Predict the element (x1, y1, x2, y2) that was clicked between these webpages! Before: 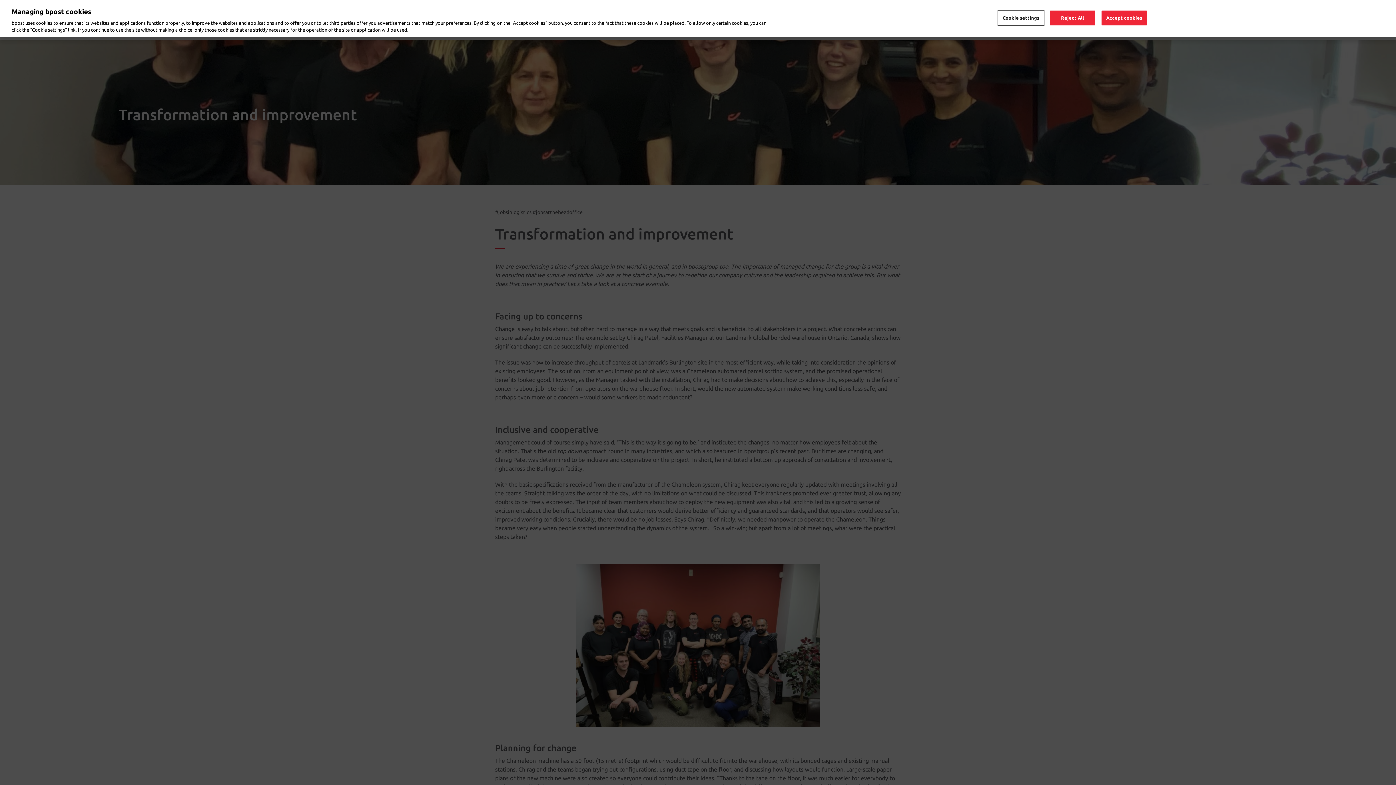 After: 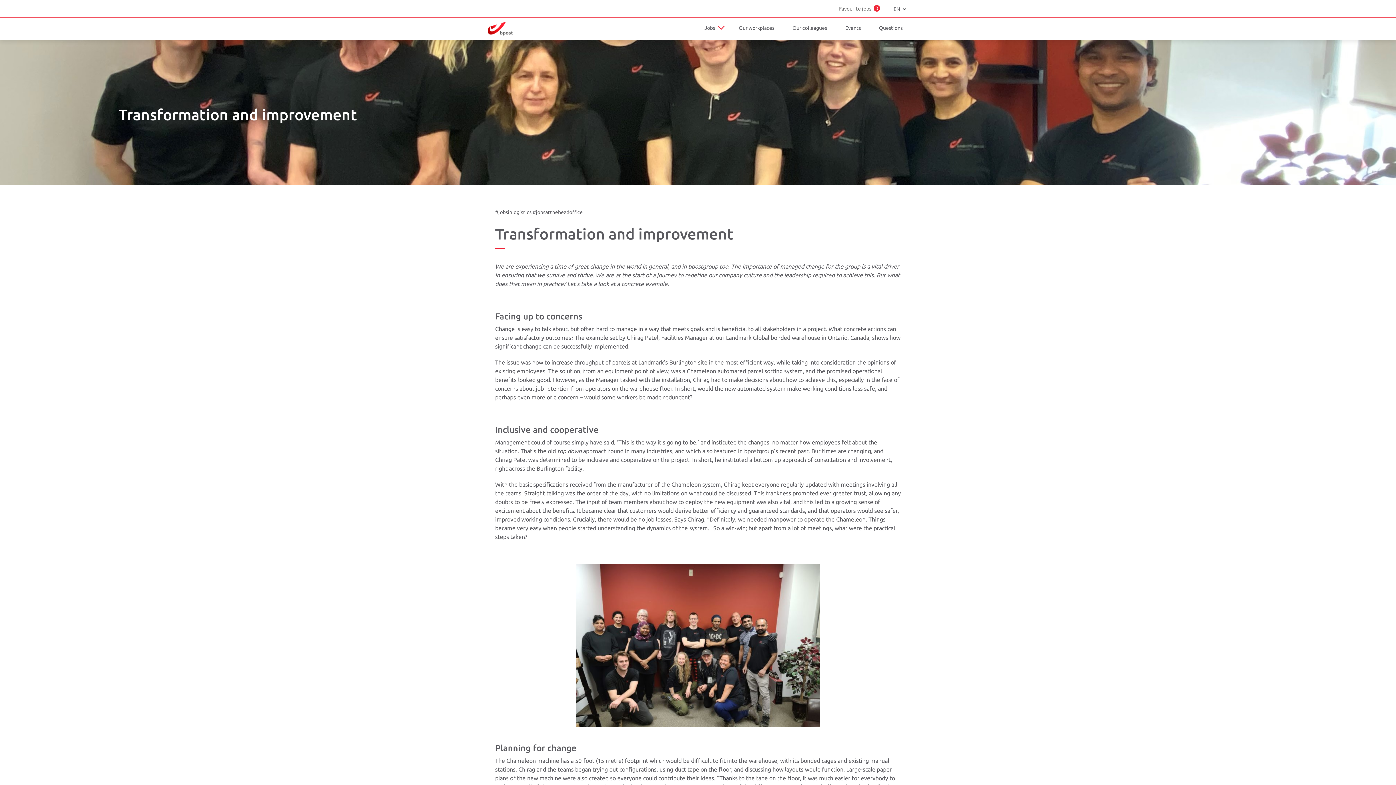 Action: bbox: (1101, 10, 1147, 25) label: Accept cookies